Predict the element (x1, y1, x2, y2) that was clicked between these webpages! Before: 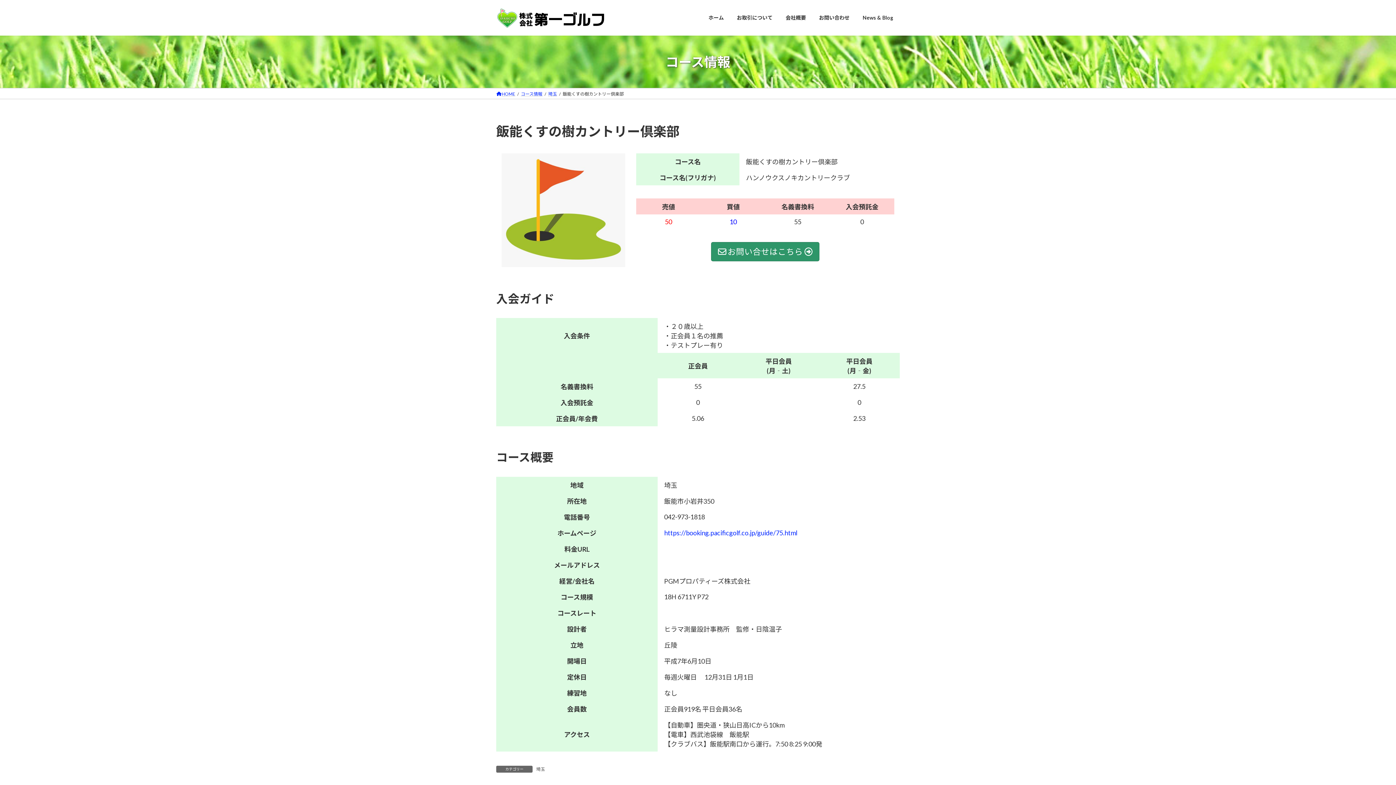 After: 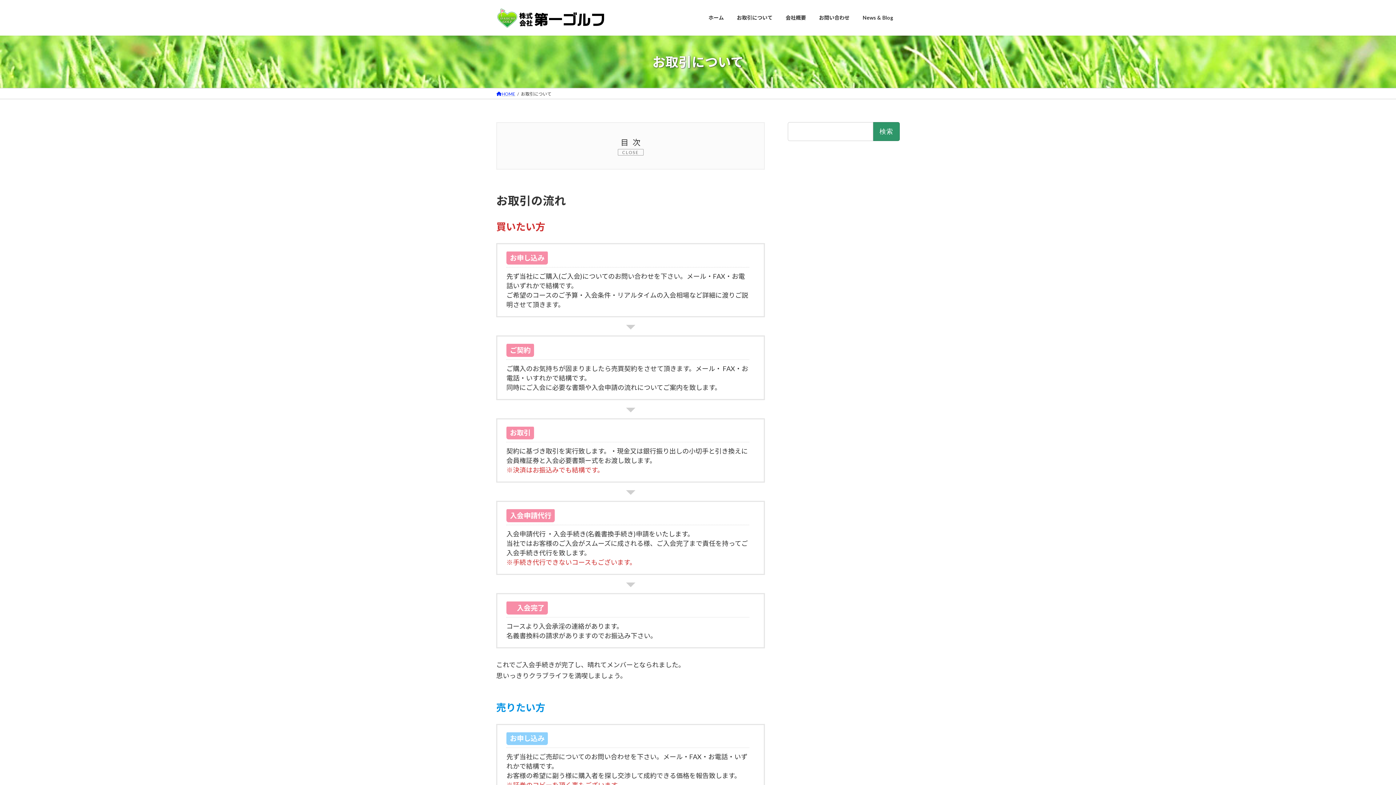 Action: bbox: (730, 9, 779, 26) label: お取引について